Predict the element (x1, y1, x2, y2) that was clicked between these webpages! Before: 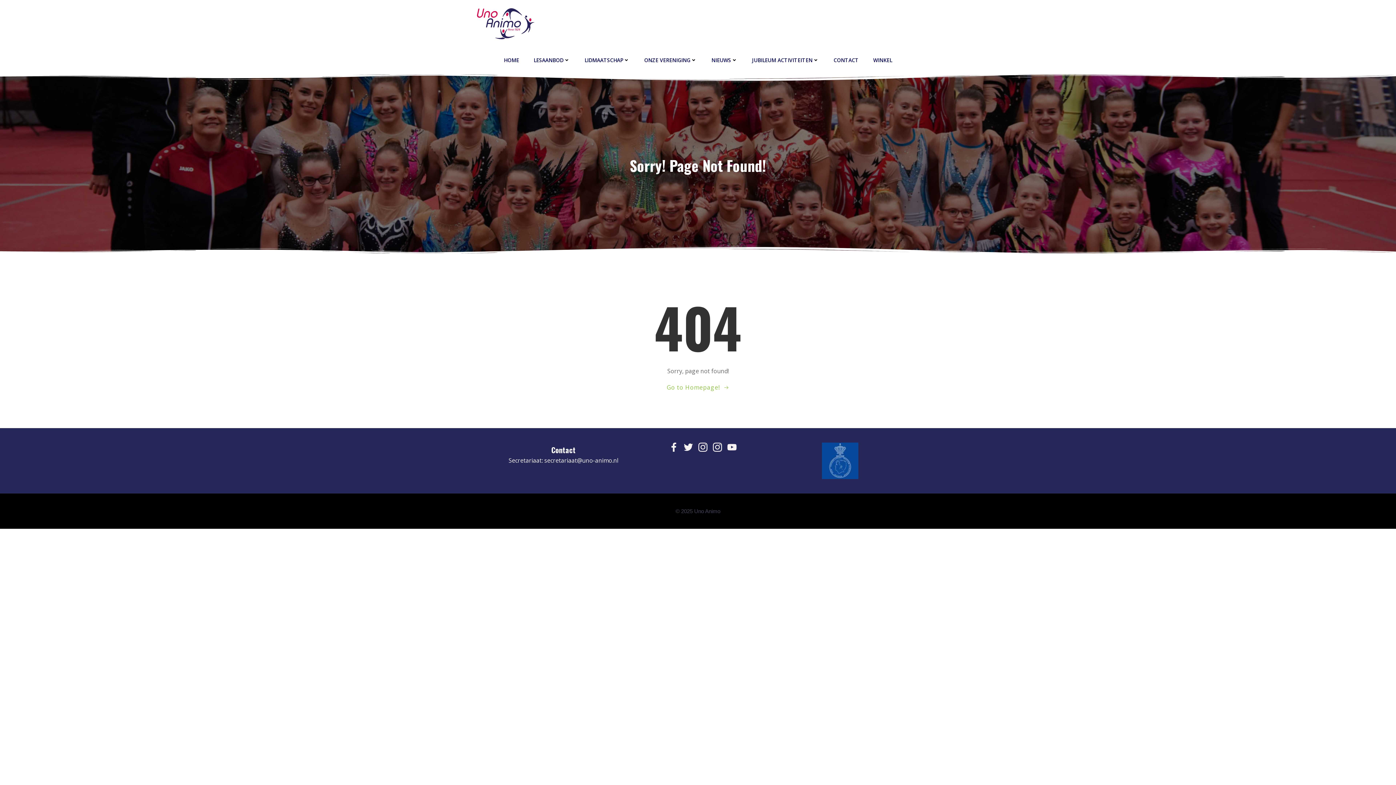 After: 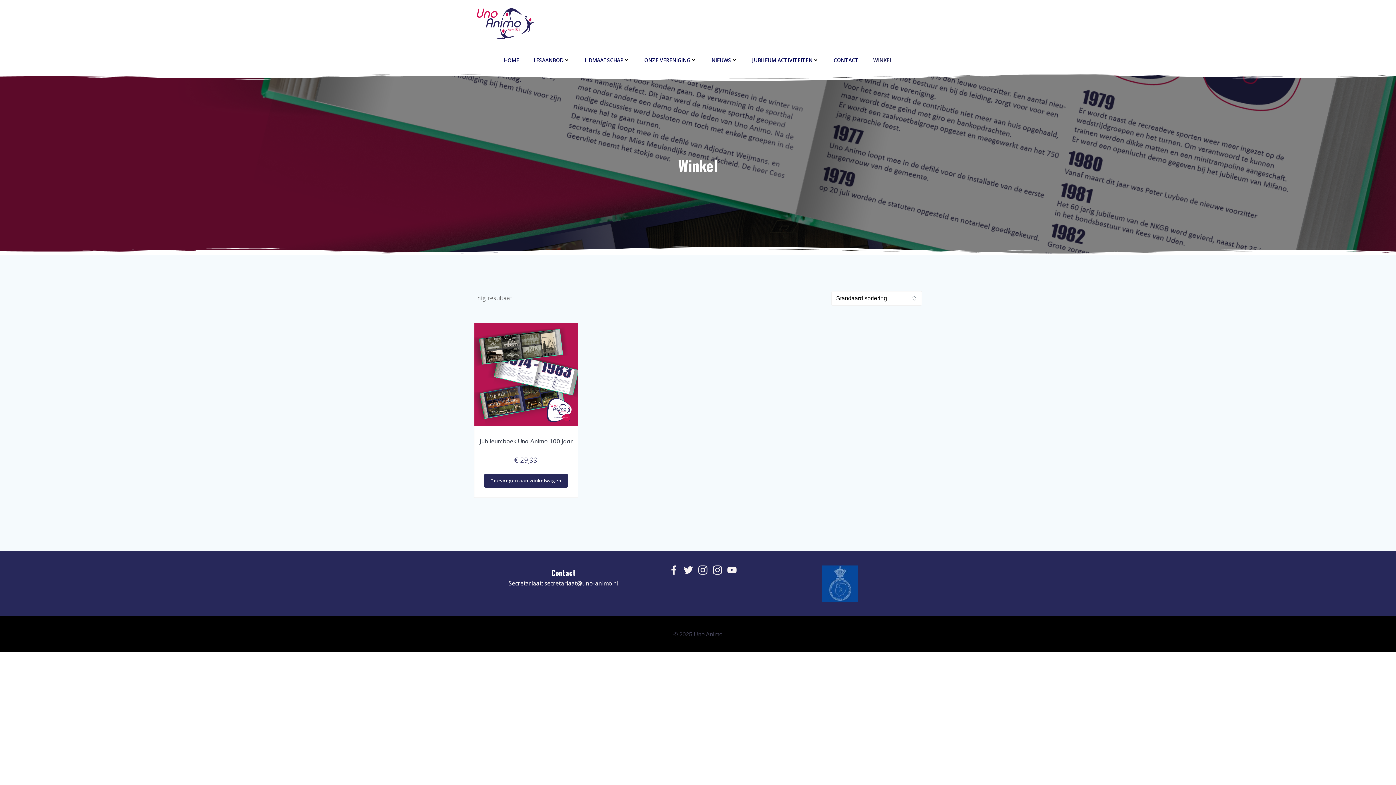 Action: bbox: (873, 56, 892, 63) label: WINKEL